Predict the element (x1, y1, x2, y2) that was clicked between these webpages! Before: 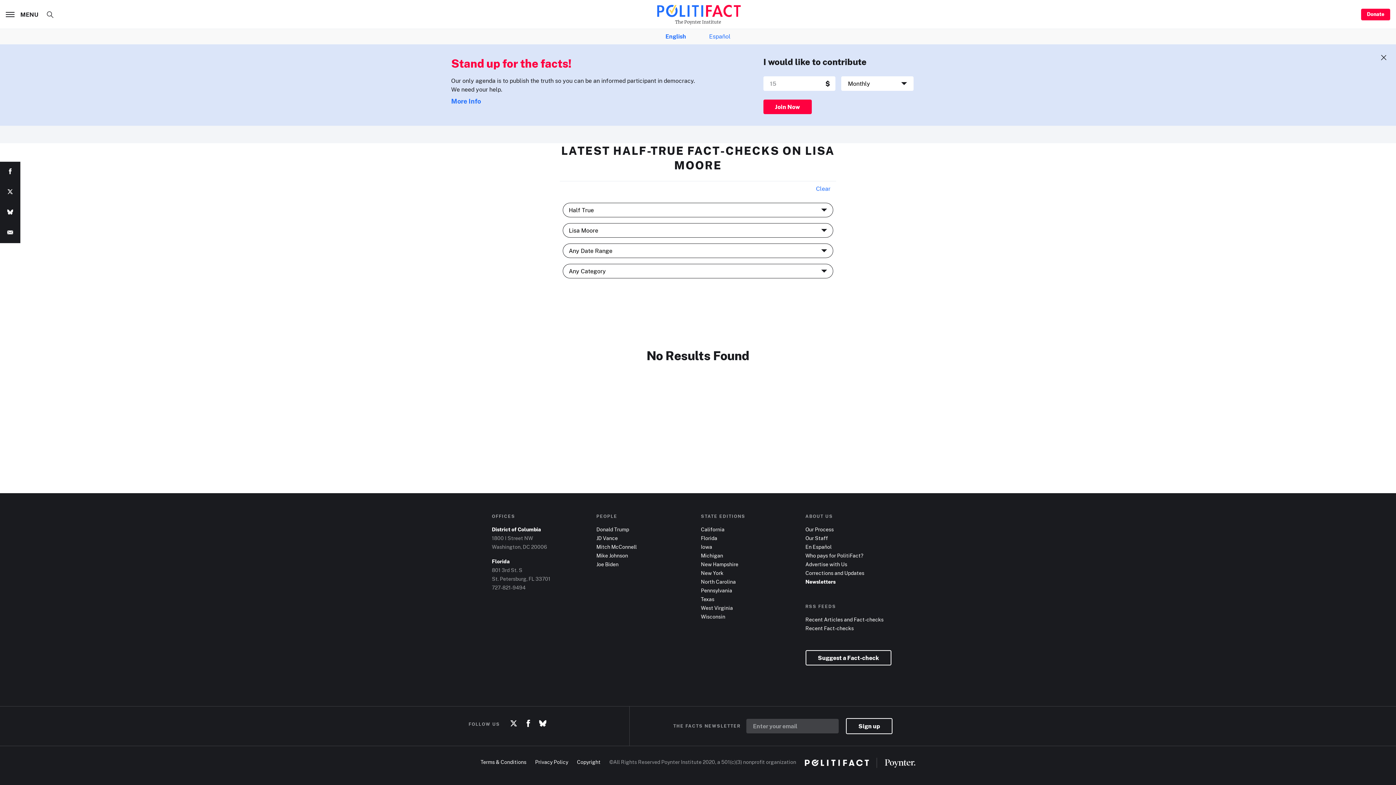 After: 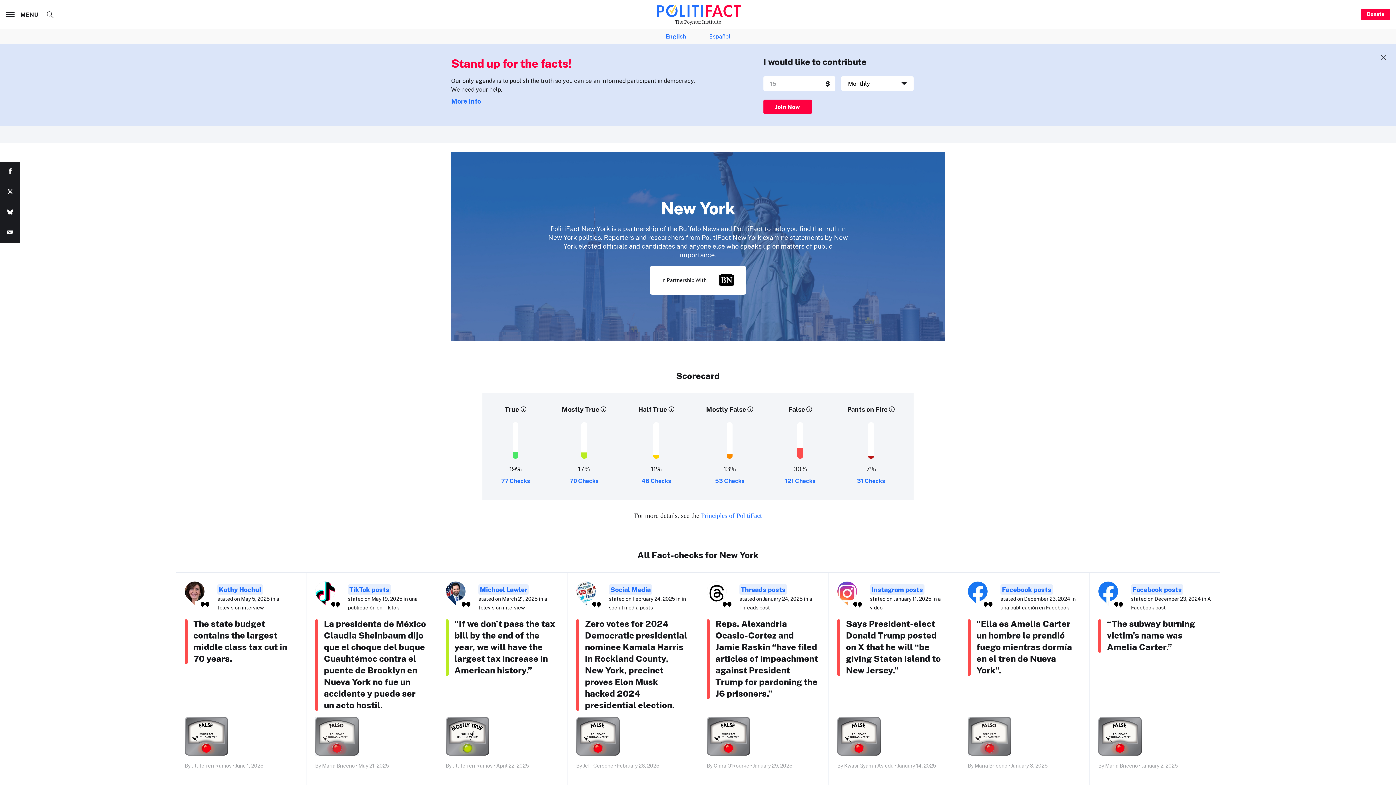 Action: bbox: (701, 570, 723, 577) label: New York